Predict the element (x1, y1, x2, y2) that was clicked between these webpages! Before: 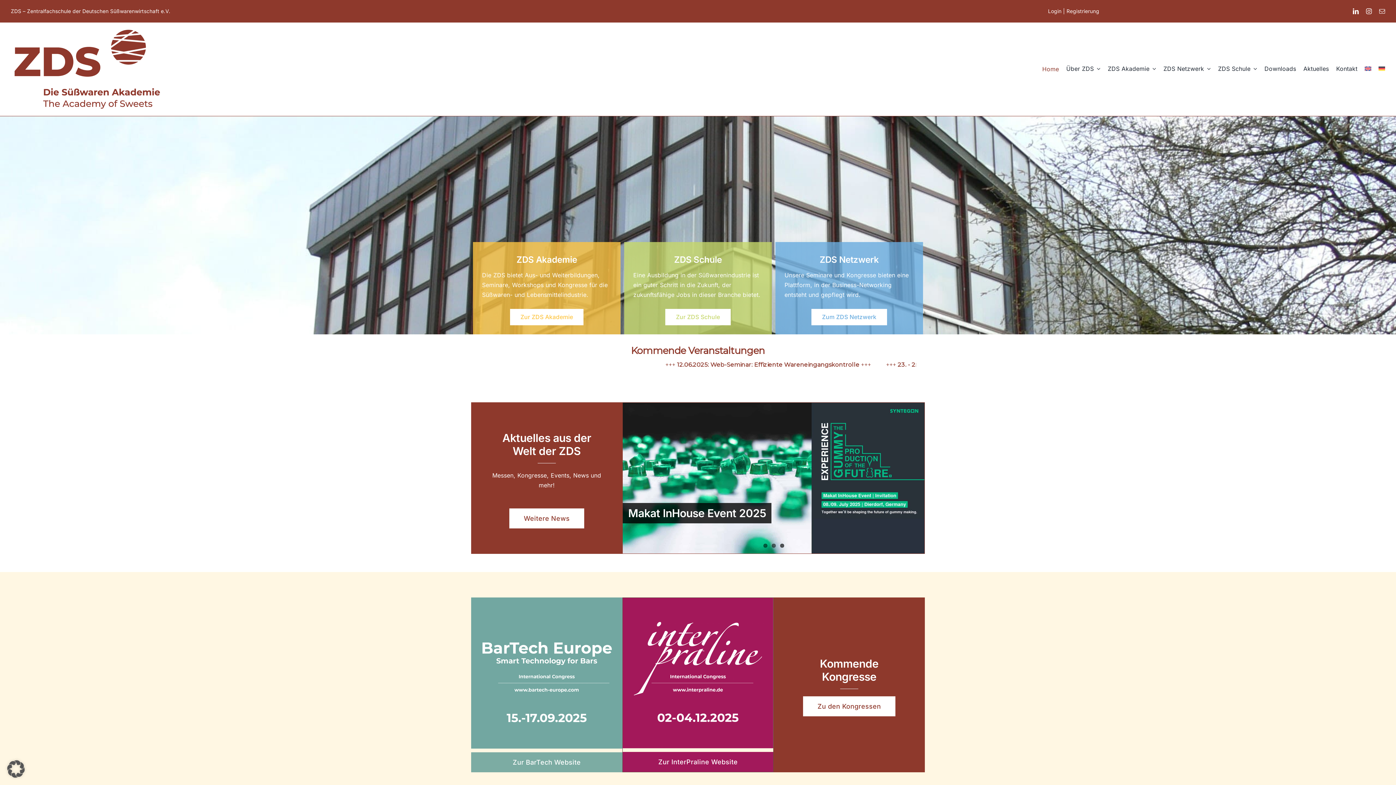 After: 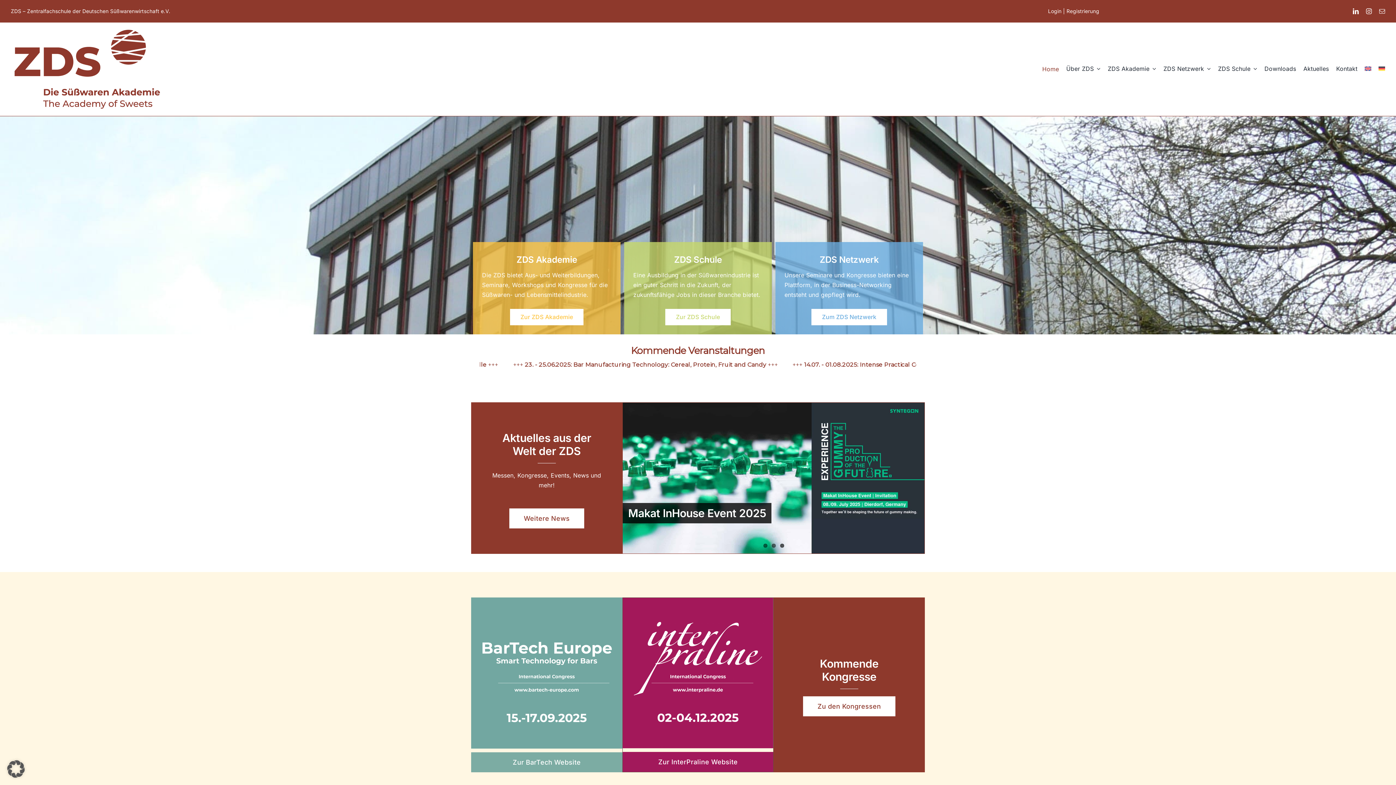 Action: label: Login | Registrierung bbox: (1048, 8, 1099, 14)